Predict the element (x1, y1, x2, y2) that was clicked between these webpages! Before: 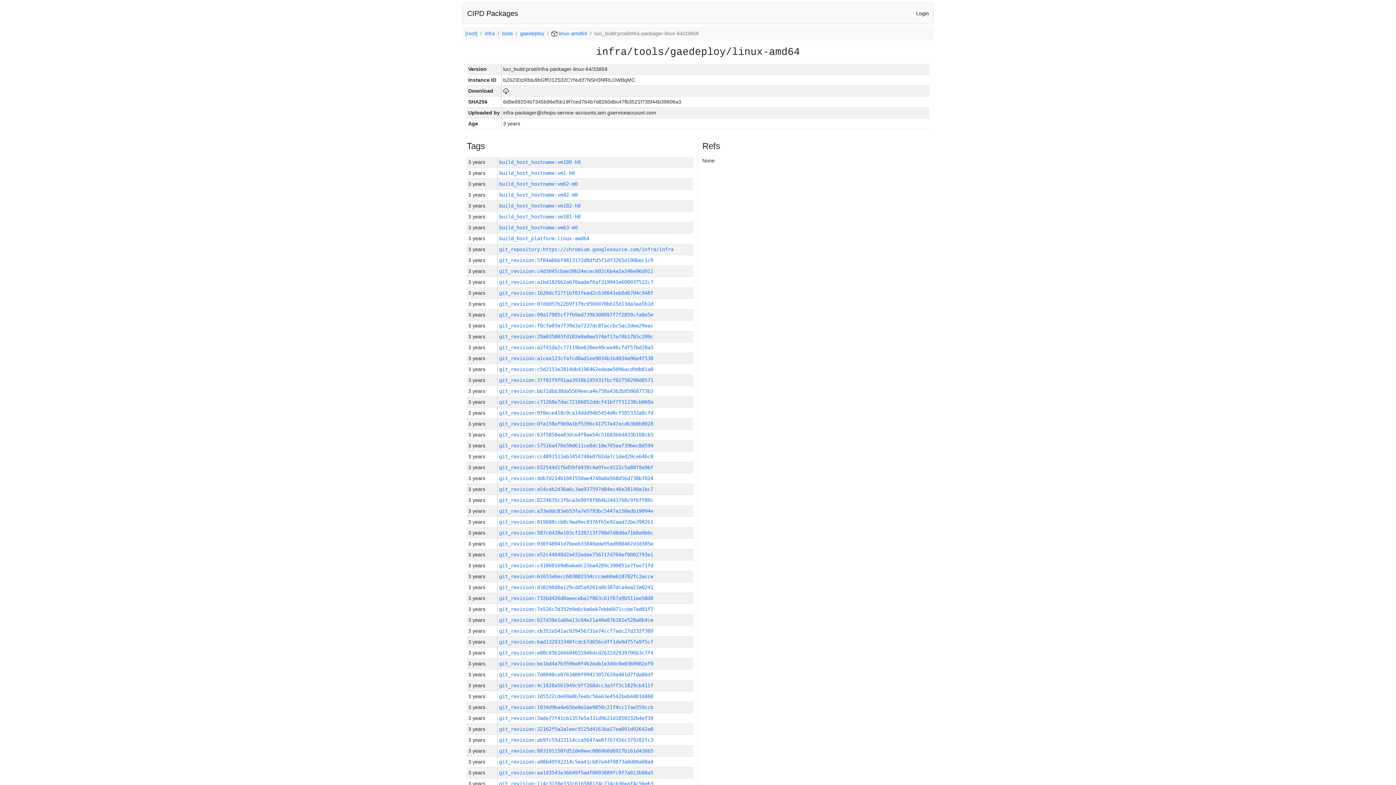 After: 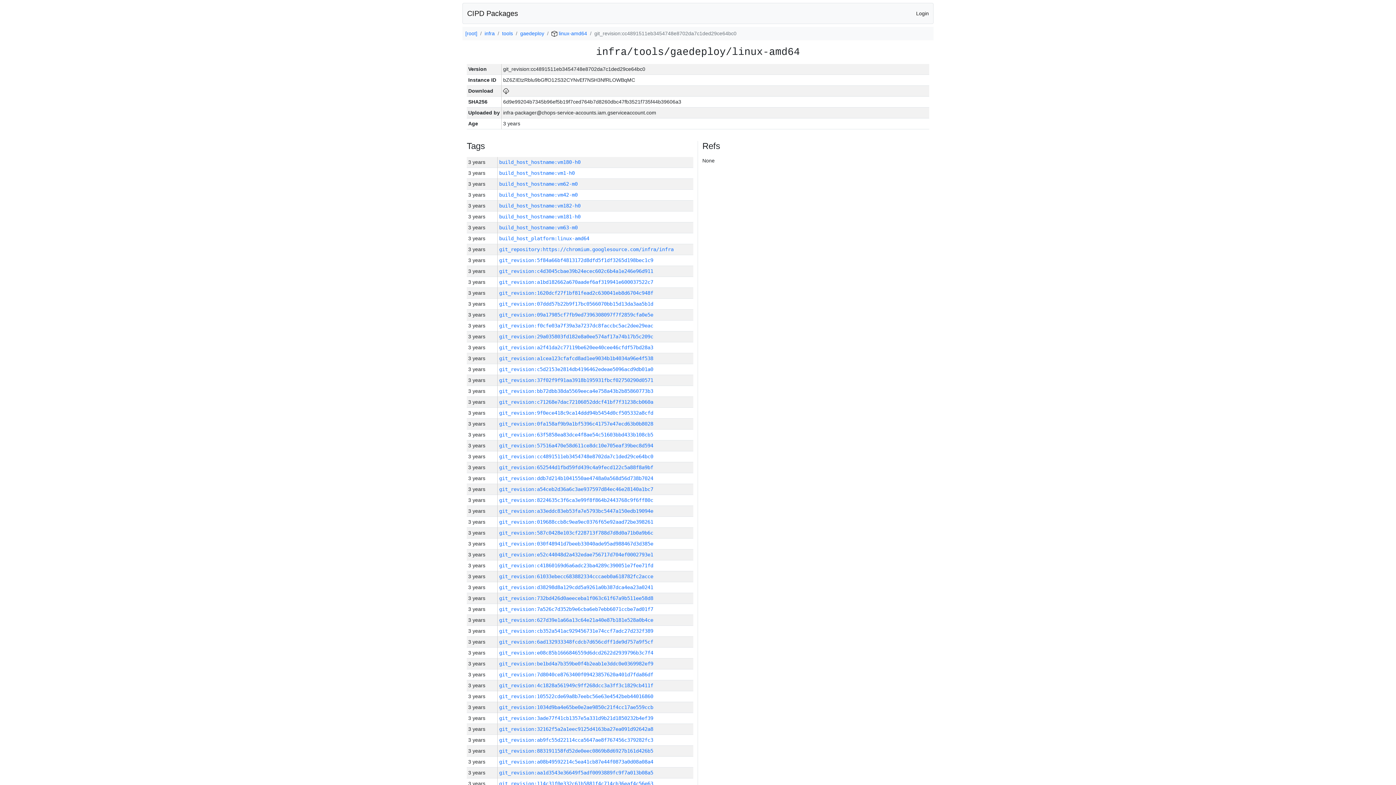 Action: label: git_revision:cc4891511eb3454748e8702da7c1ded29ce64bc0 bbox: (499, 453, 653, 459)